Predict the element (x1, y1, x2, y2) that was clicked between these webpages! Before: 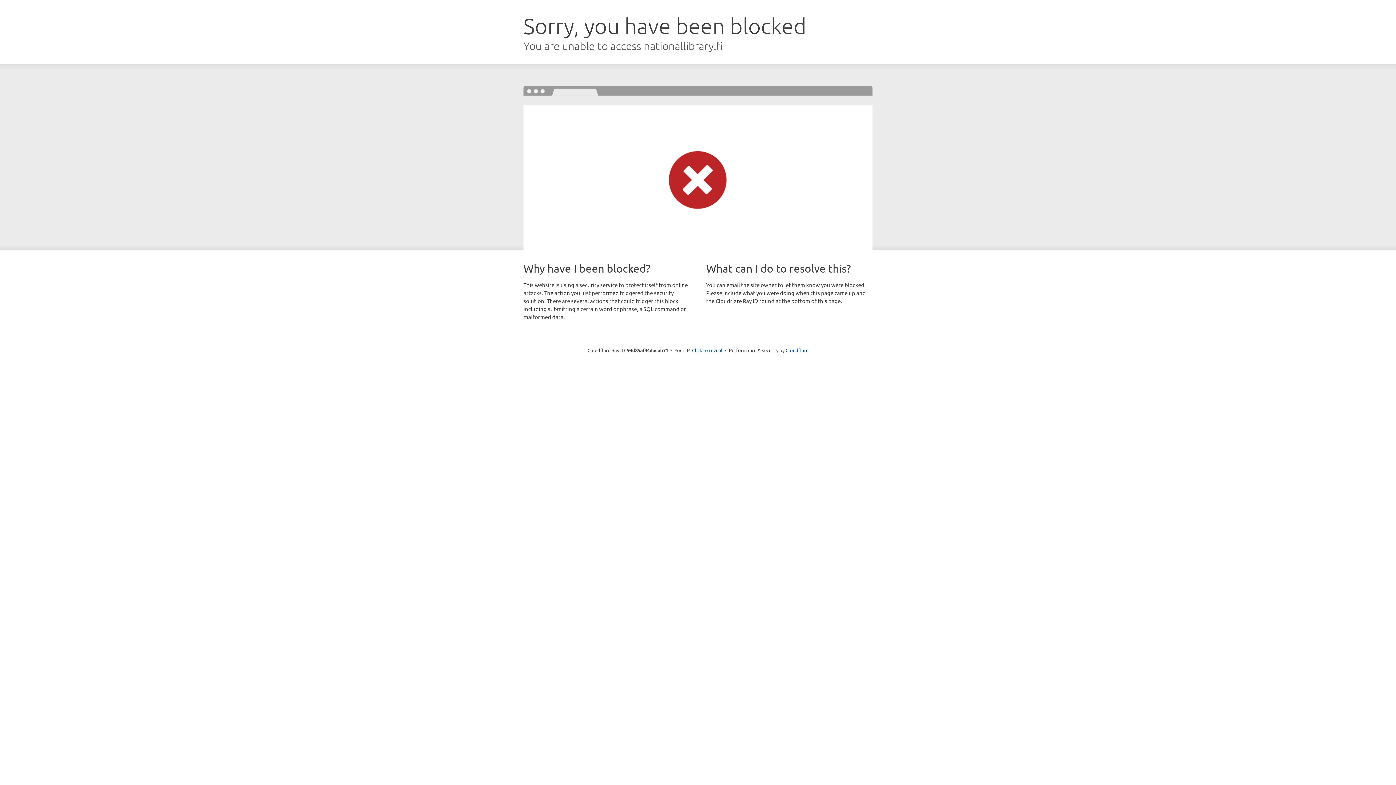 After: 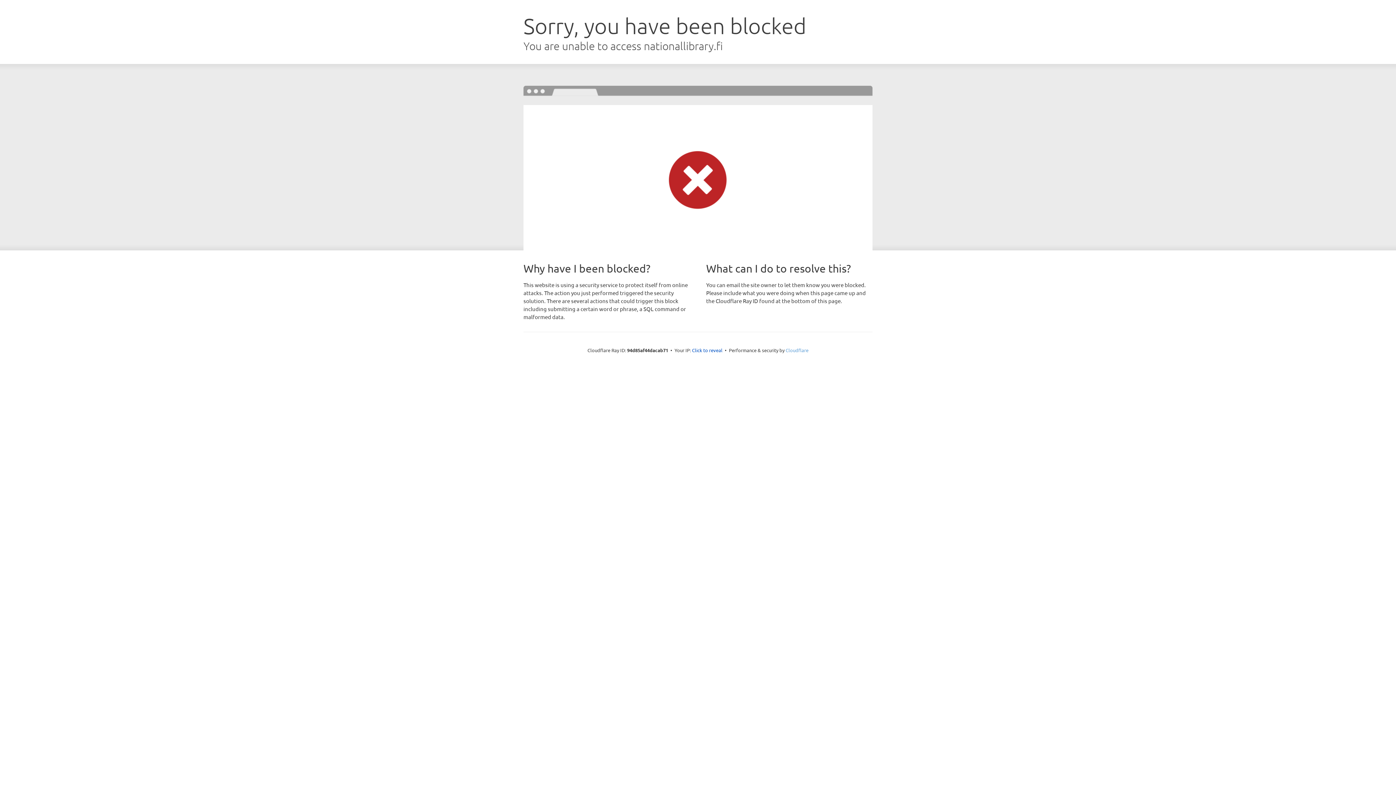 Action: label: Cloudflare bbox: (785, 347, 808, 353)